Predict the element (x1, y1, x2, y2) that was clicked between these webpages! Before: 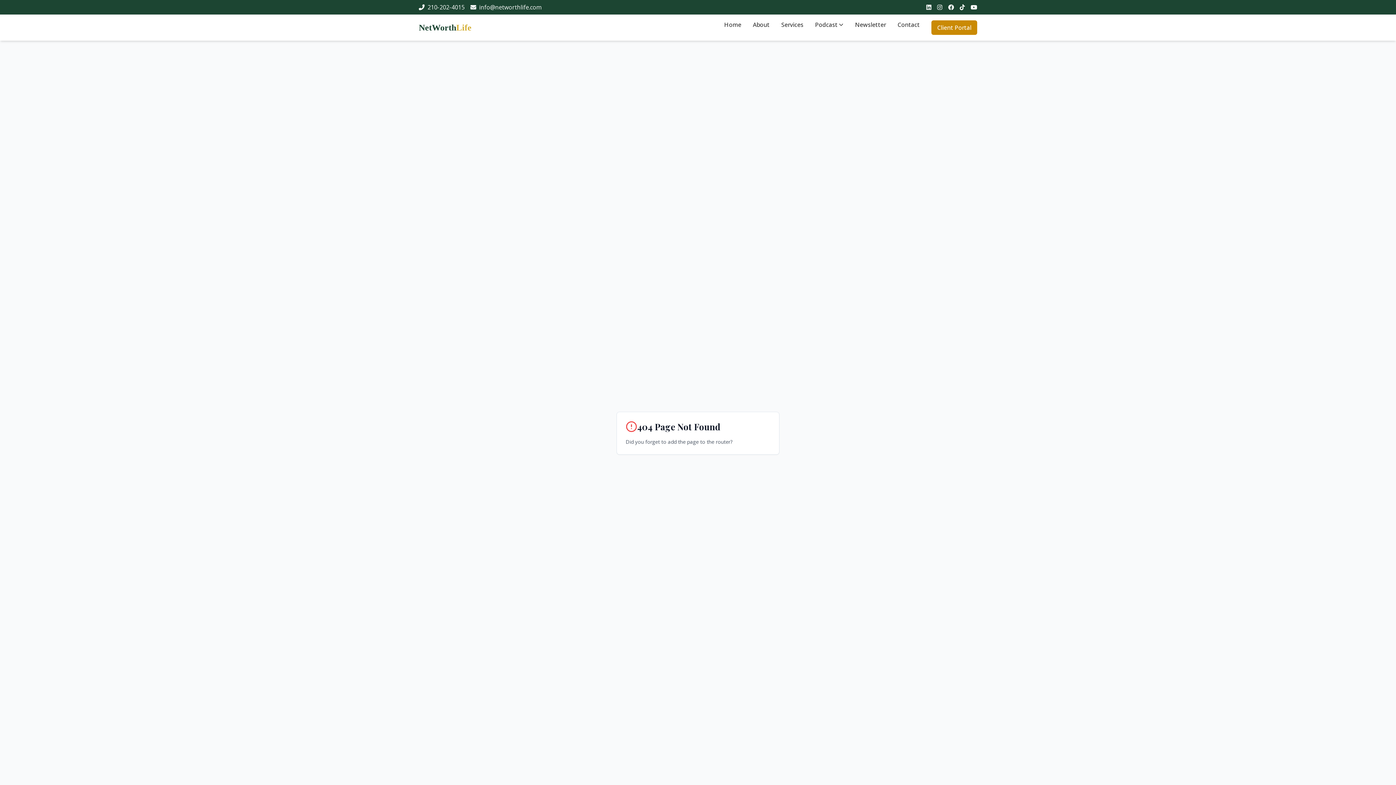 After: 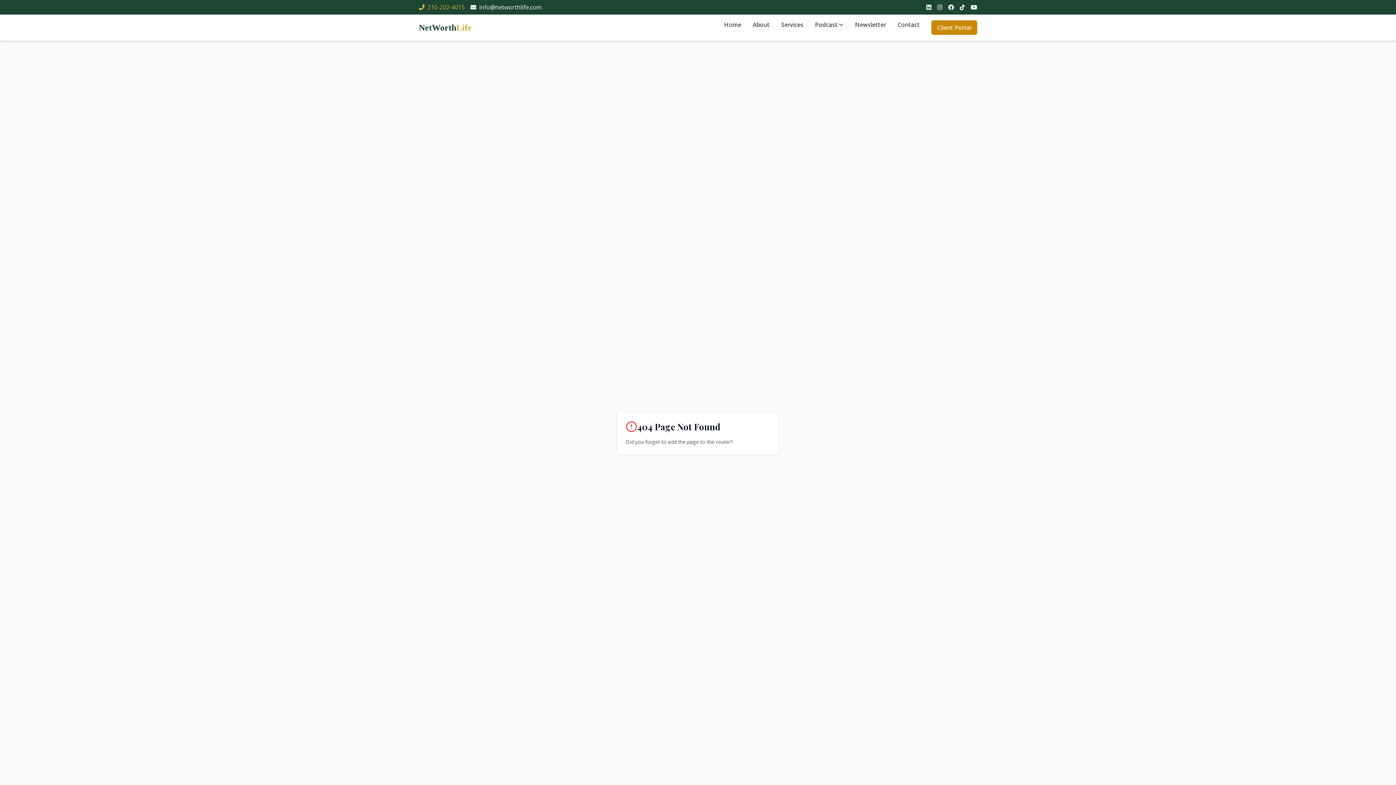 Action: bbox: (418, 2, 464, 11) label: 210-202-4015